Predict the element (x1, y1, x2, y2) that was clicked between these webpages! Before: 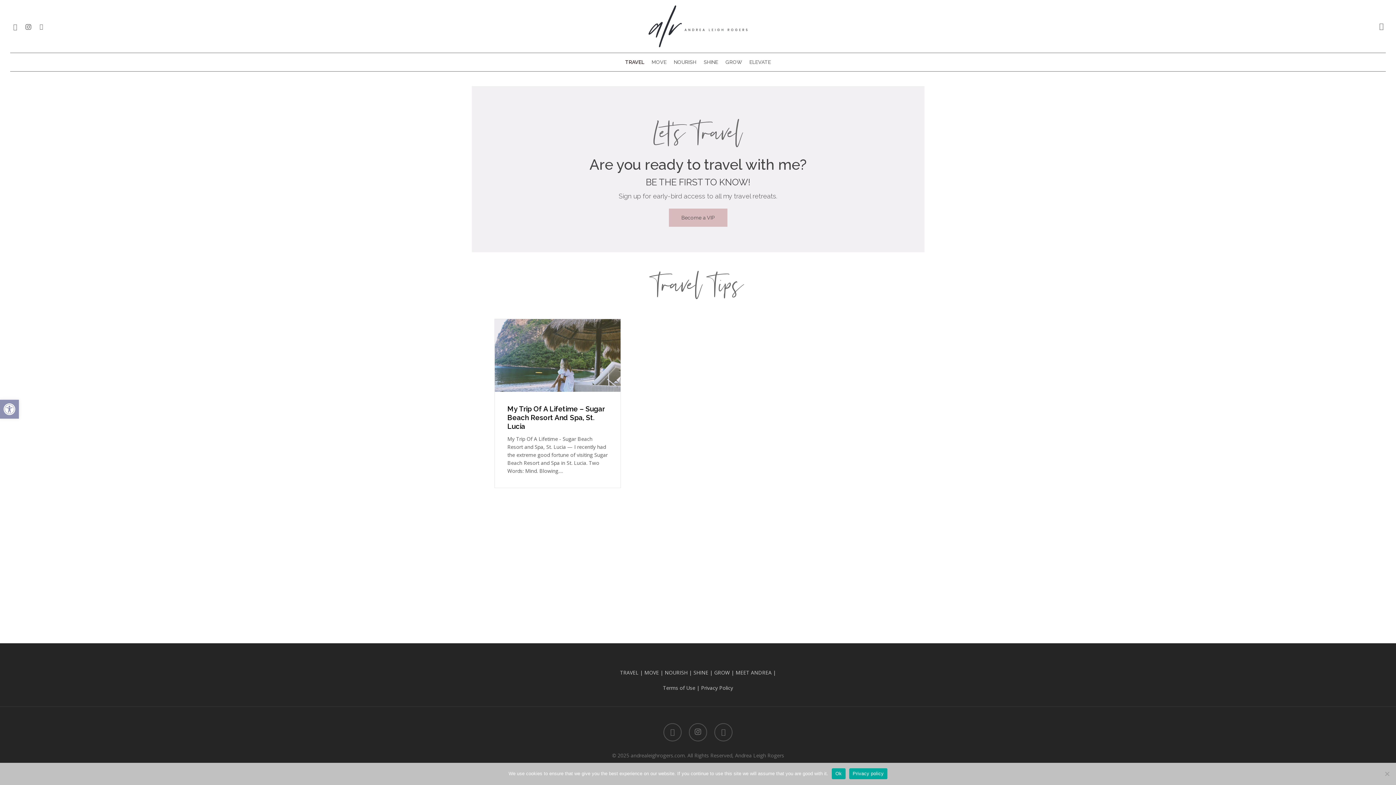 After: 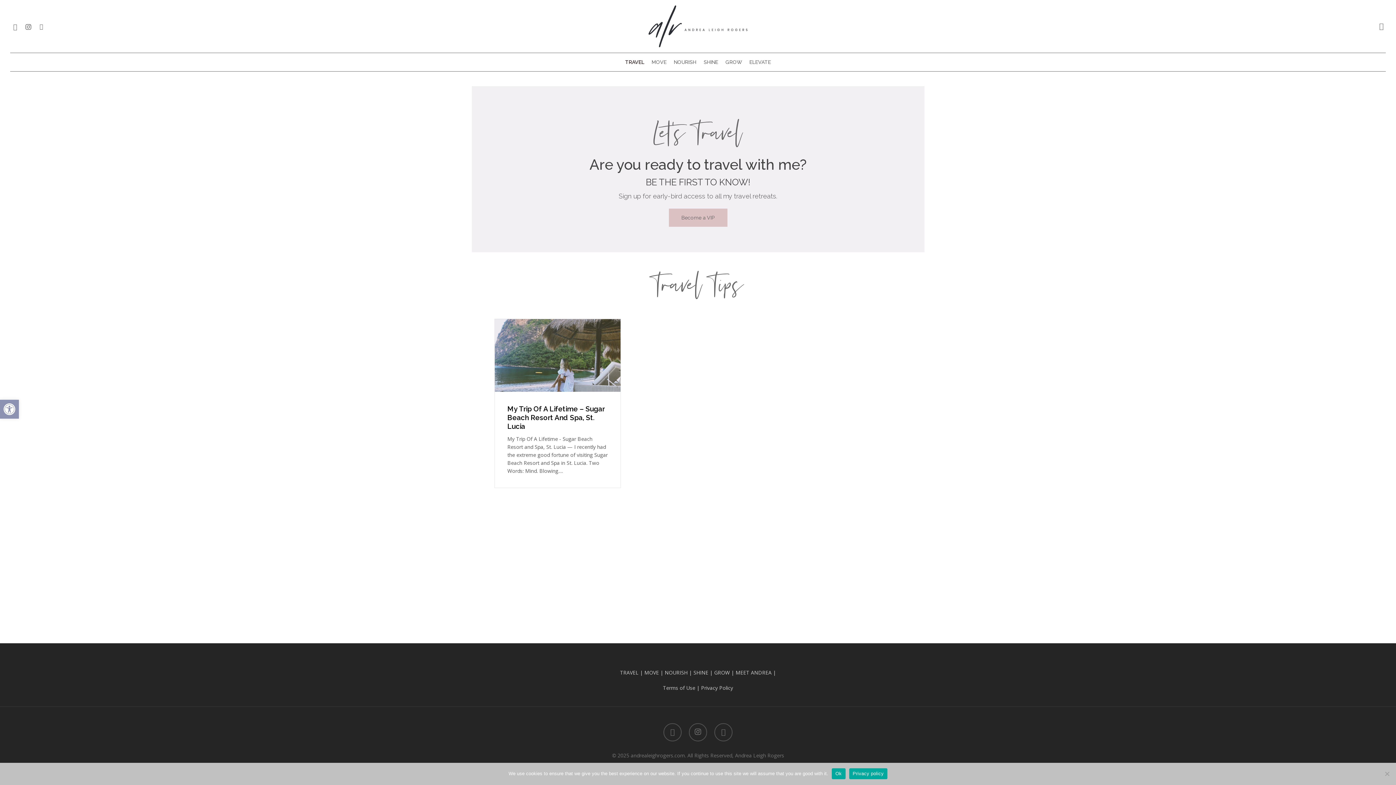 Action: bbox: (668, 208, 727, 226) label: Become a VIP